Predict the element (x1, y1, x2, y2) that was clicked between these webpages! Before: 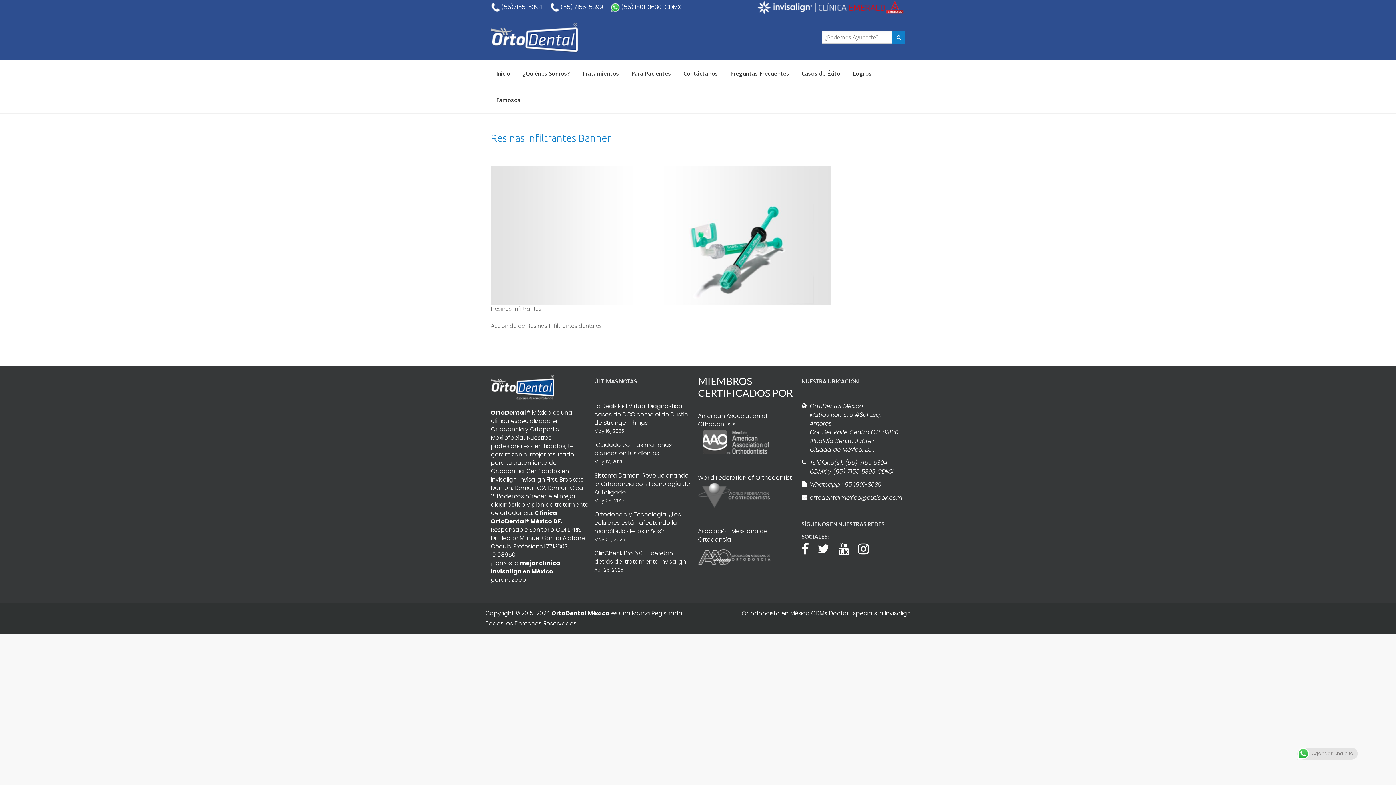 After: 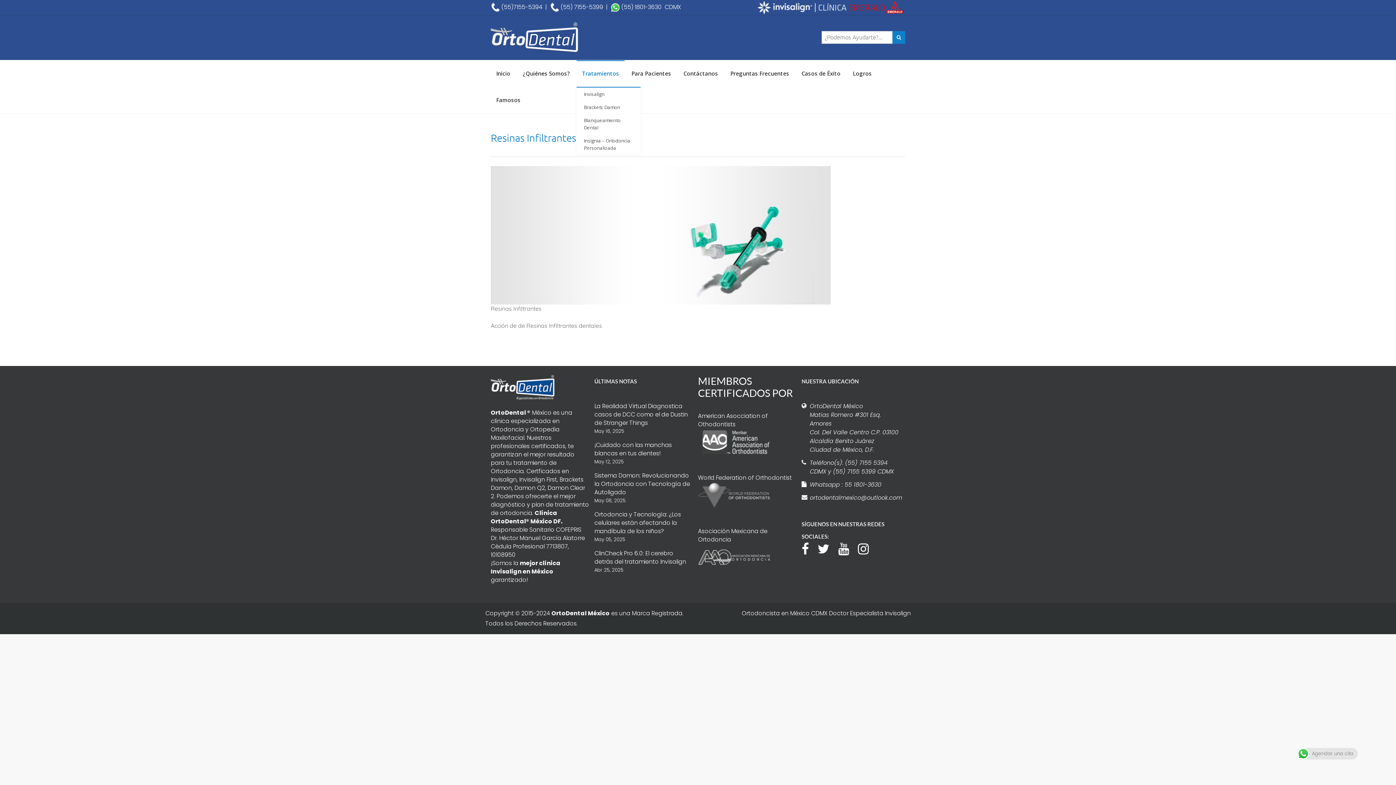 Action: bbox: (576, 60, 624, 86) label: Tratamientos